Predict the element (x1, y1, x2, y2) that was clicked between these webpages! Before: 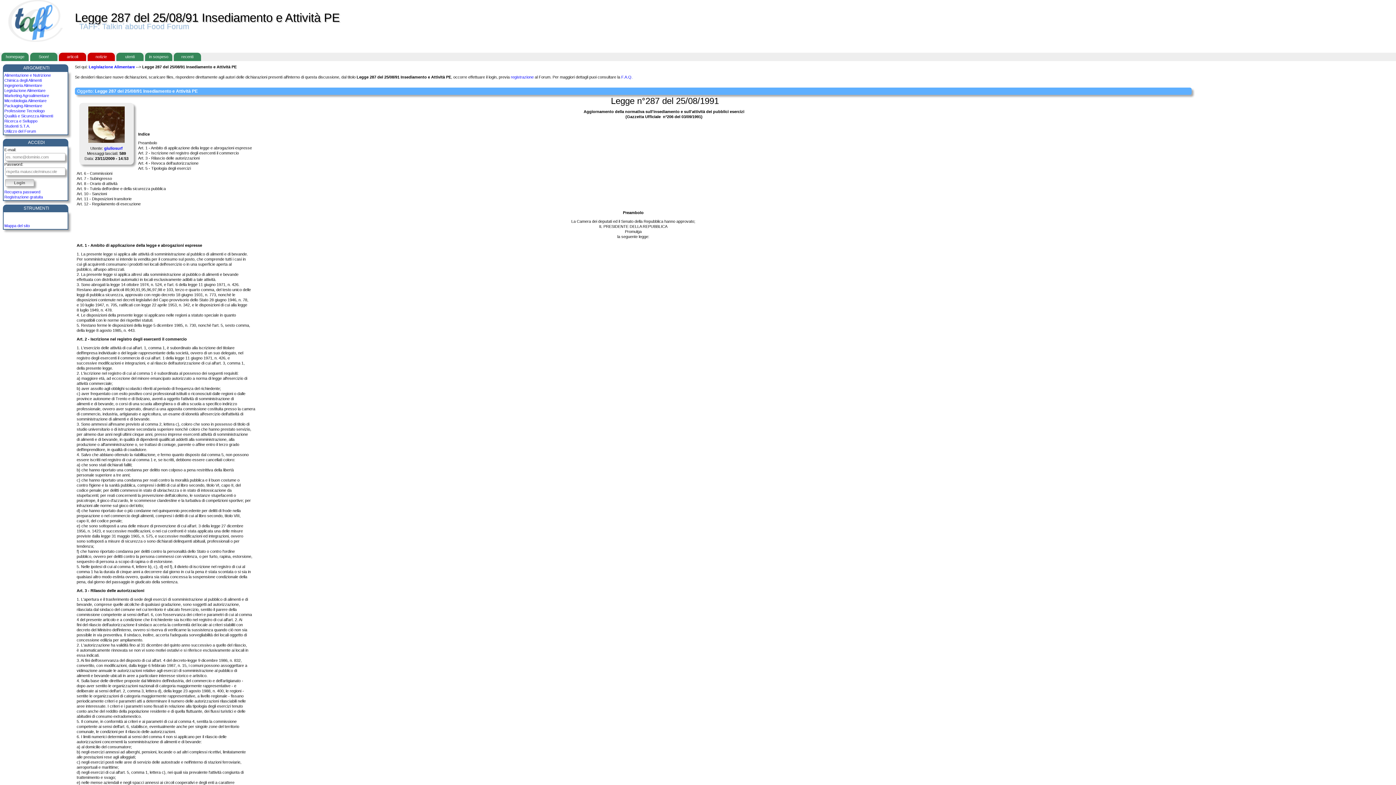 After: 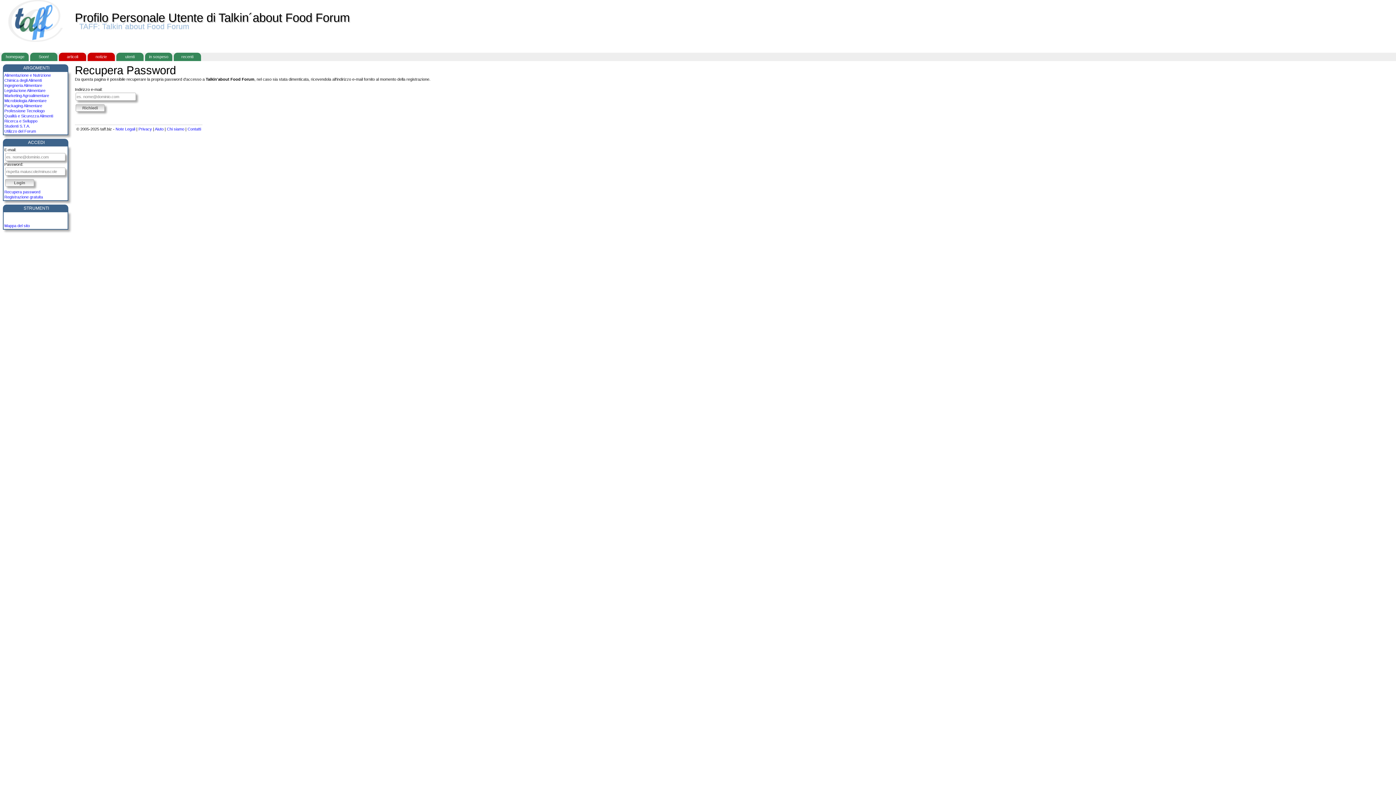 Action: label: Recupera password bbox: (4, 189, 40, 194)